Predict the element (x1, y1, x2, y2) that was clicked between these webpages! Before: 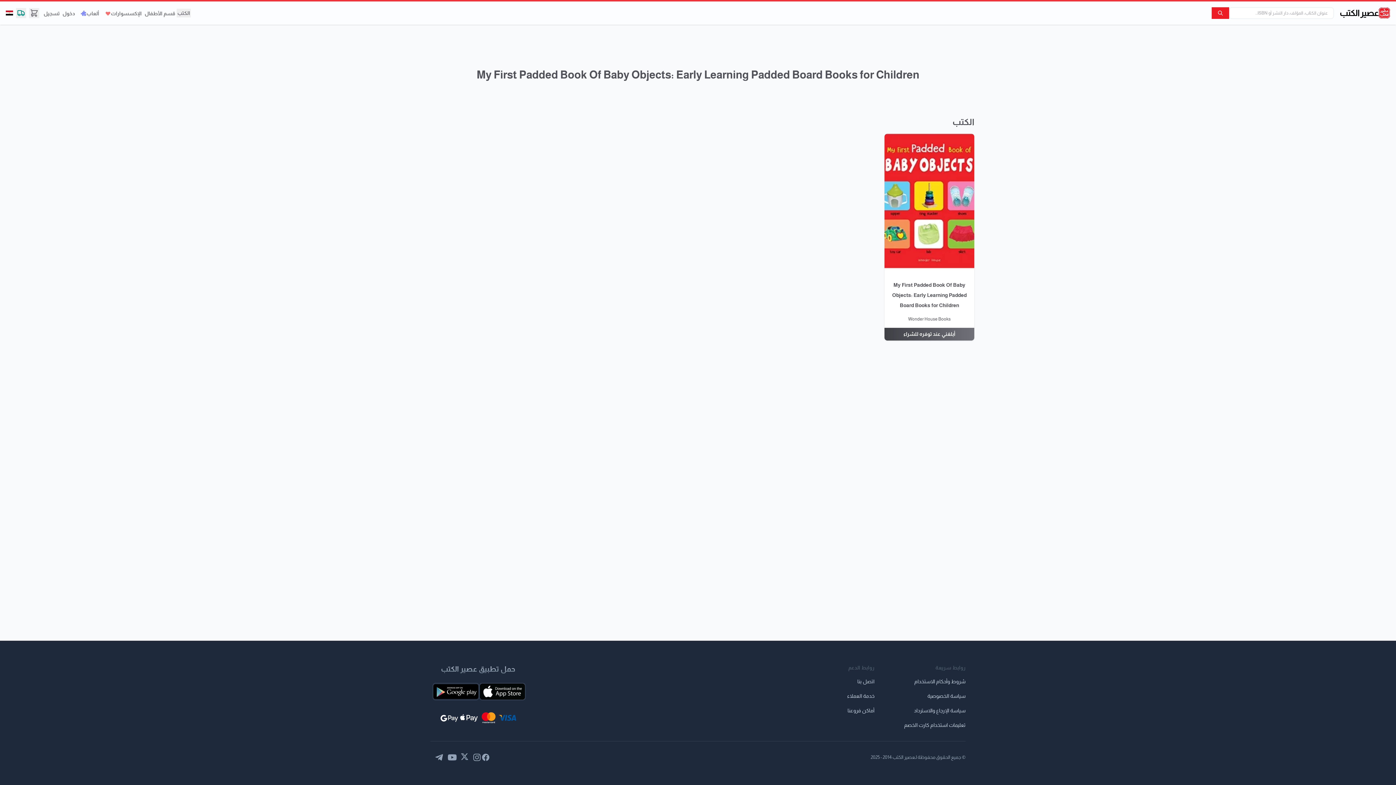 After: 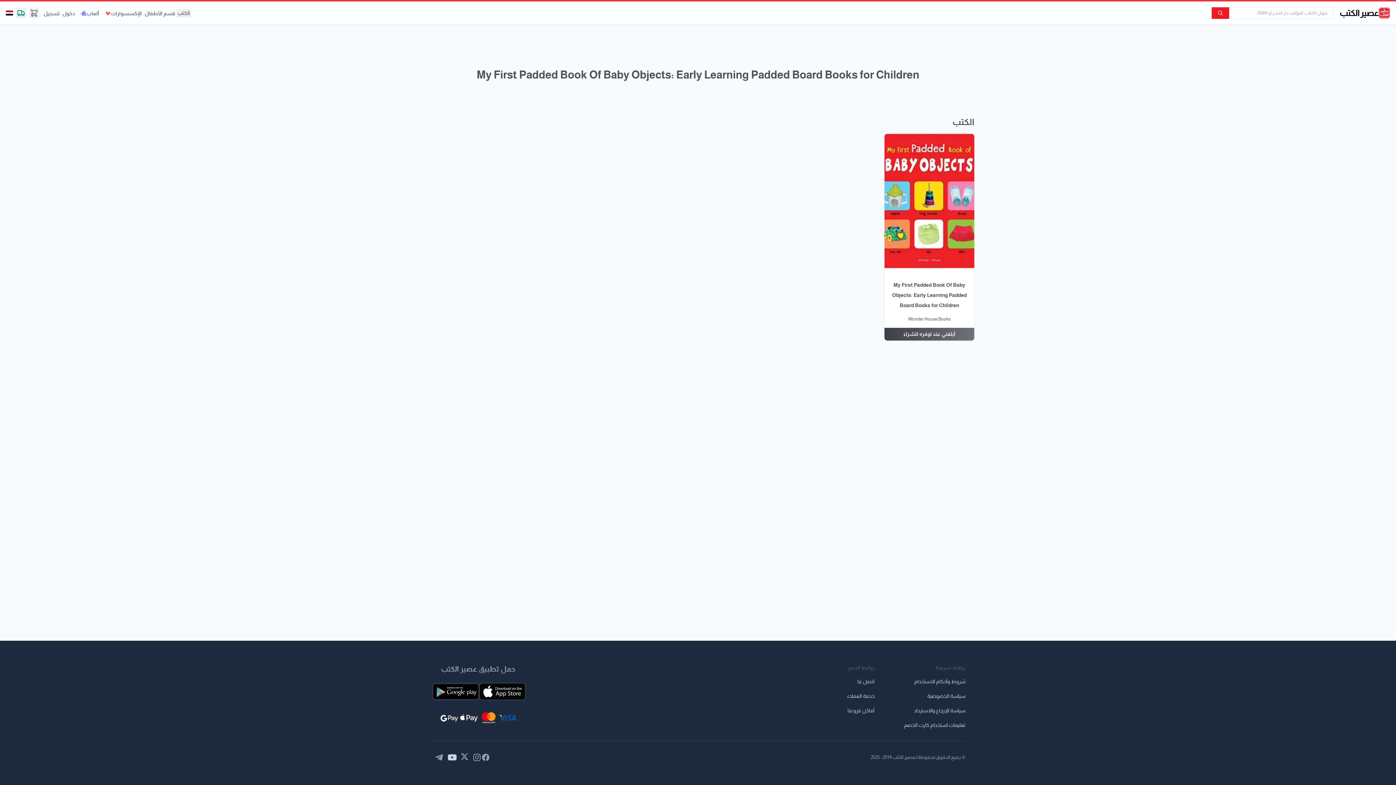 Action: bbox: (448, 753, 456, 762) label: Youtube